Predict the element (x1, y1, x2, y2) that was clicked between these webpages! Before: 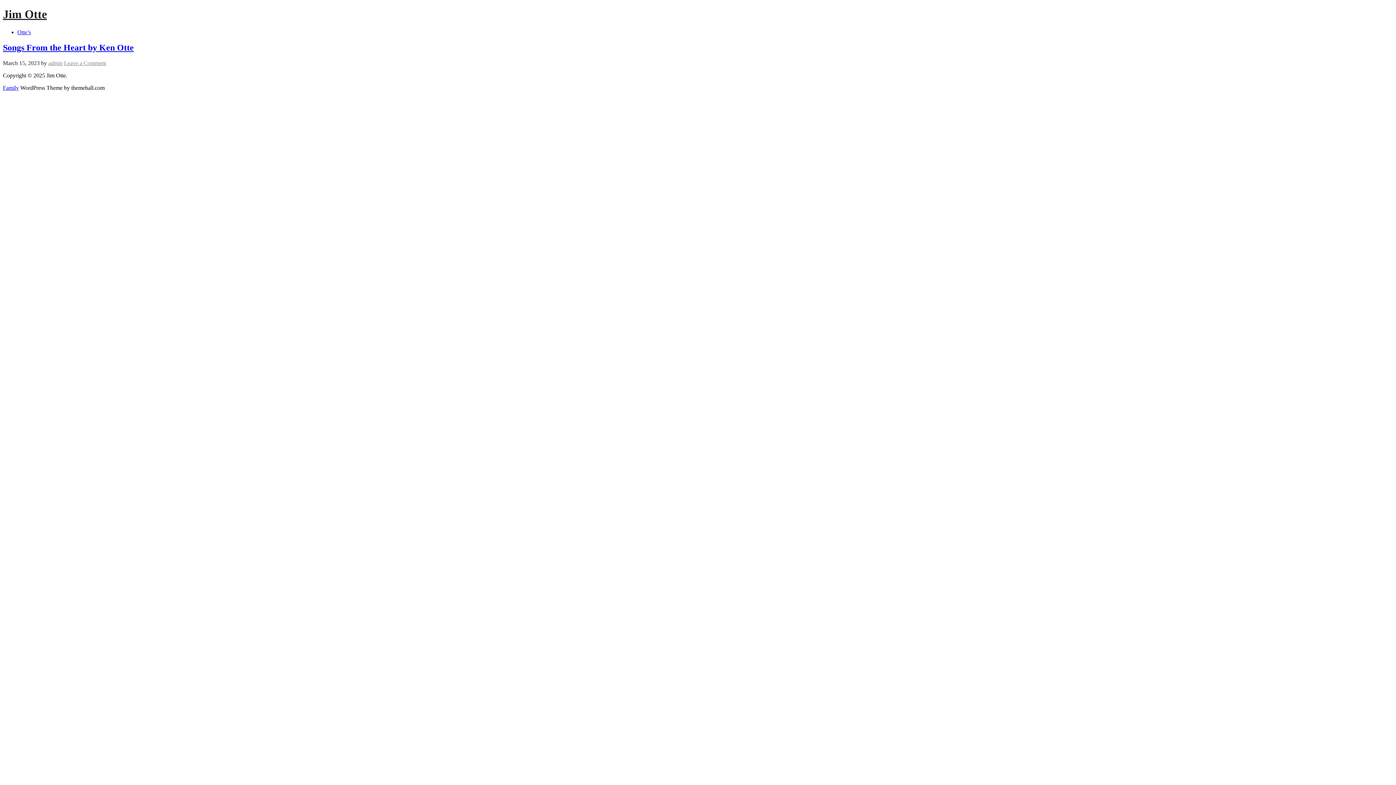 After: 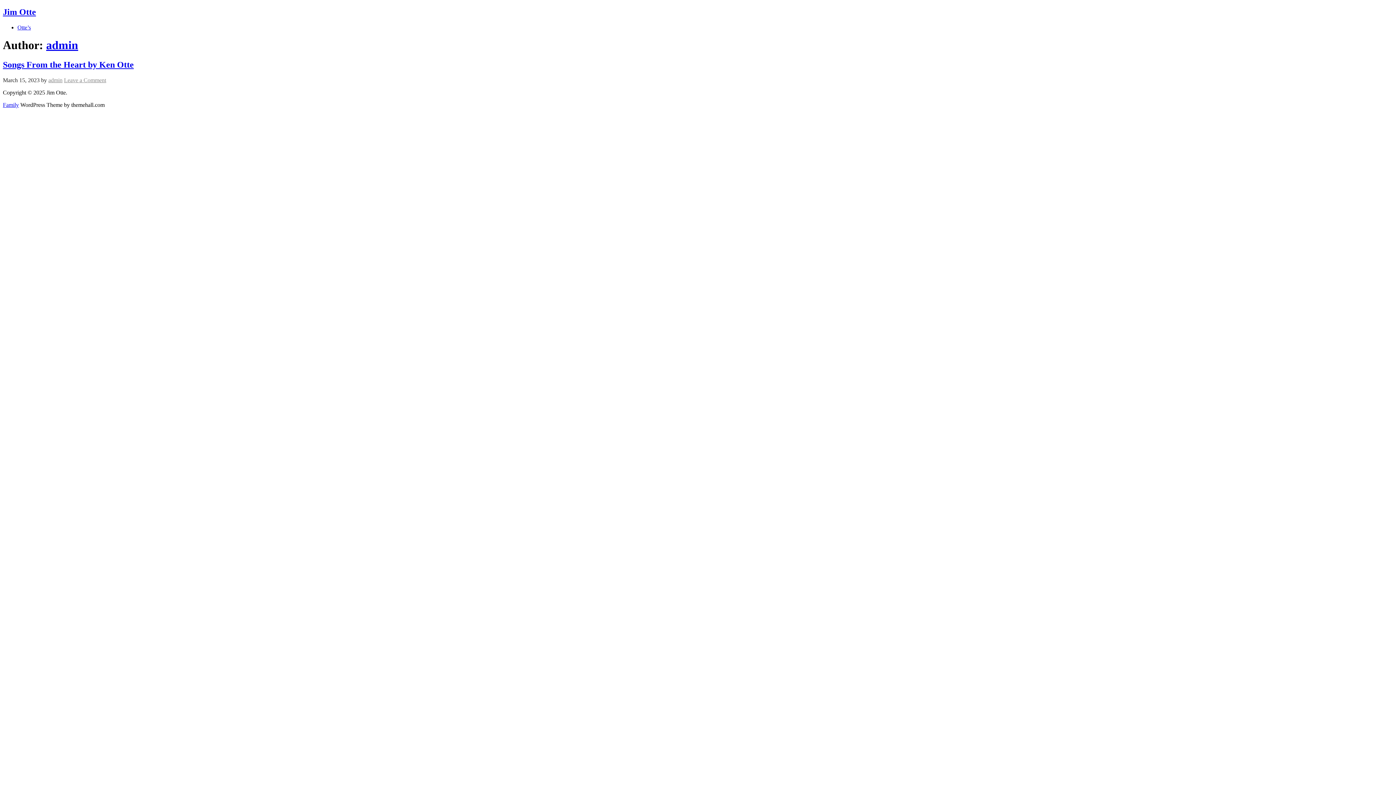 Action: label: admin bbox: (48, 59, 62, 66)